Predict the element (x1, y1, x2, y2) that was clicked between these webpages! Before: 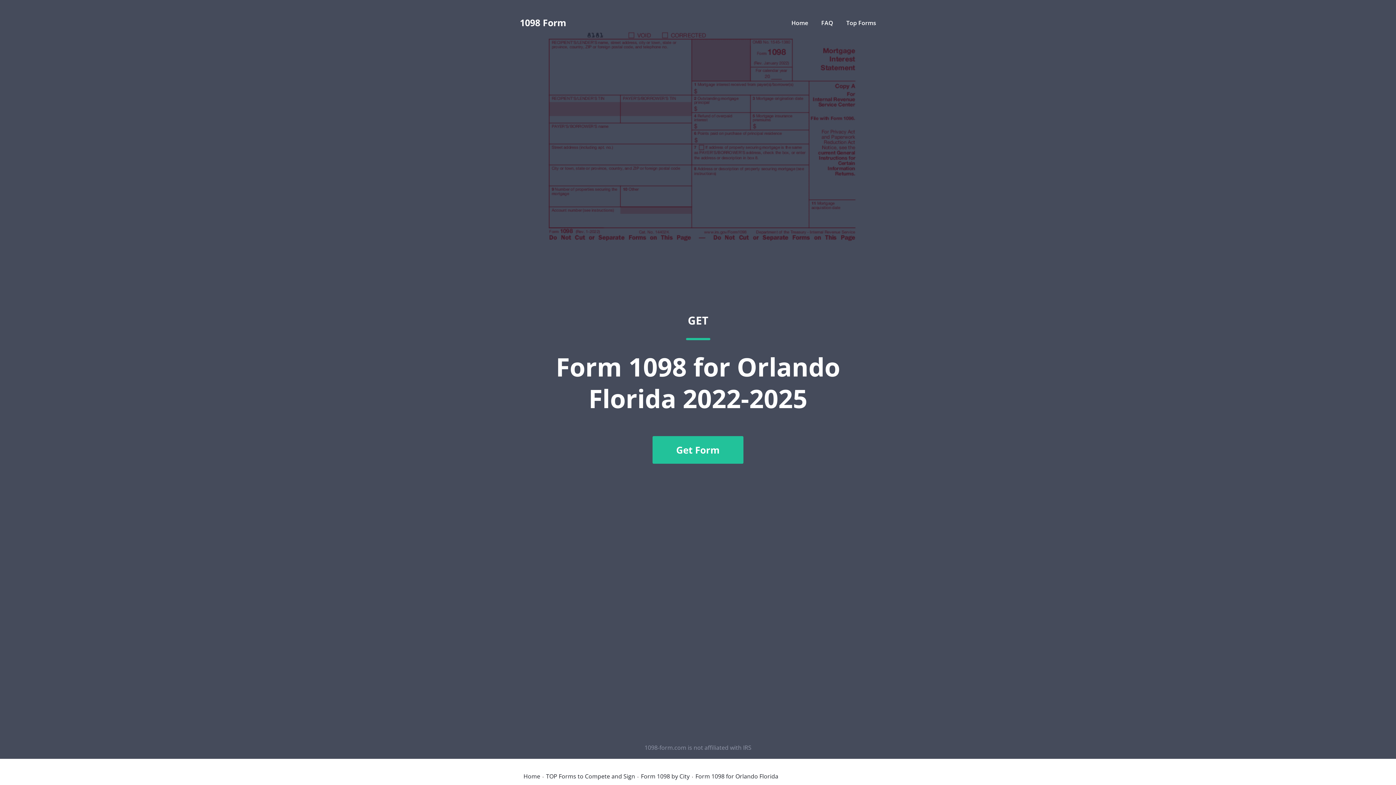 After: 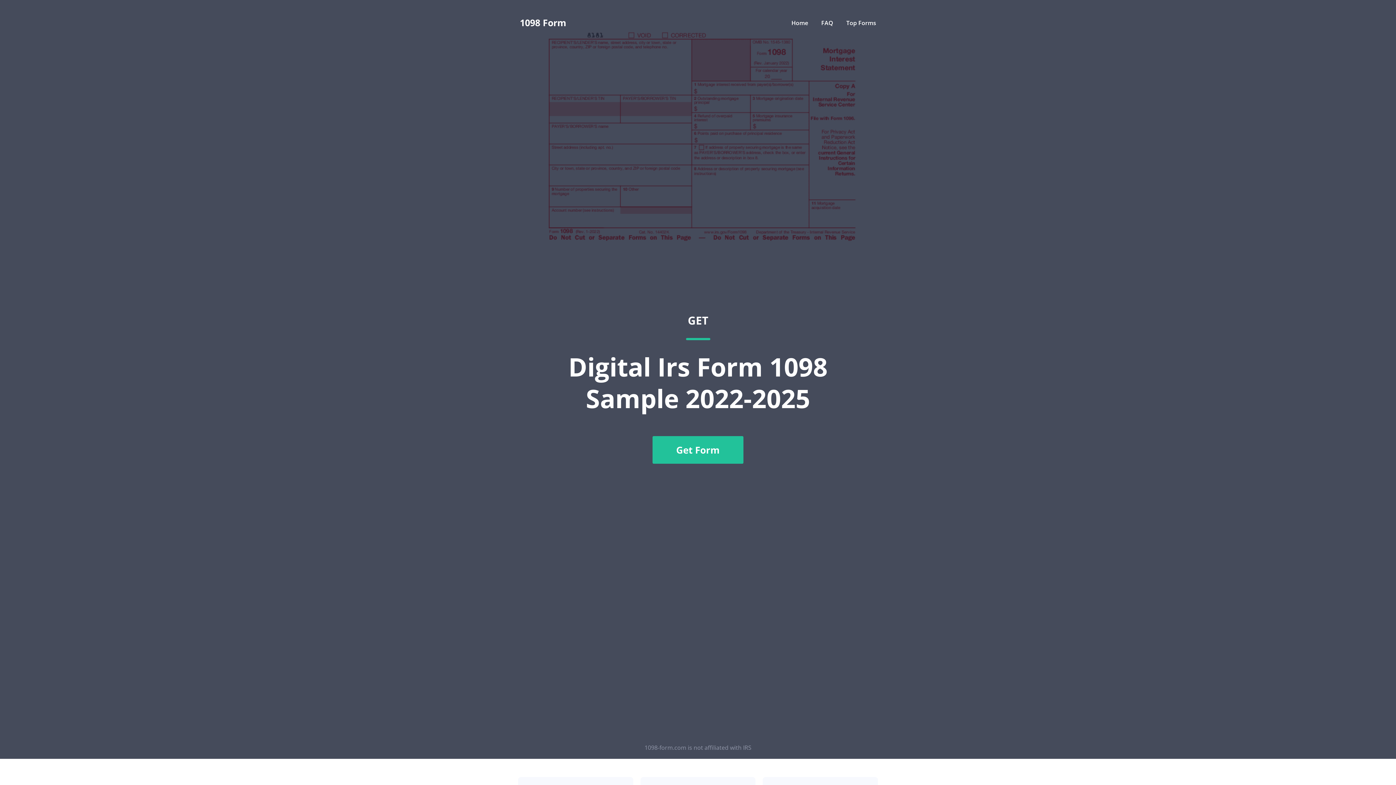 Action: bbox: (791, 18, 808, 26) label: Home